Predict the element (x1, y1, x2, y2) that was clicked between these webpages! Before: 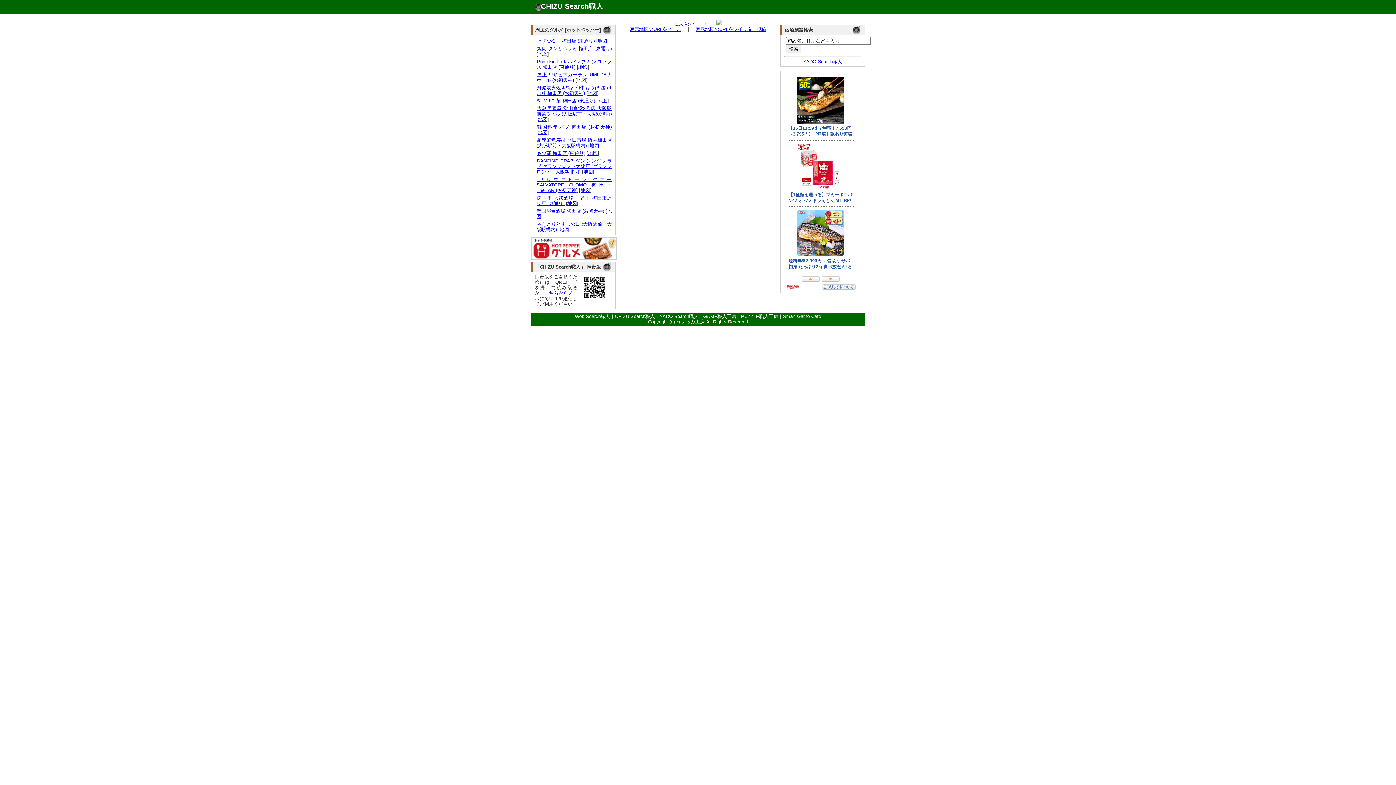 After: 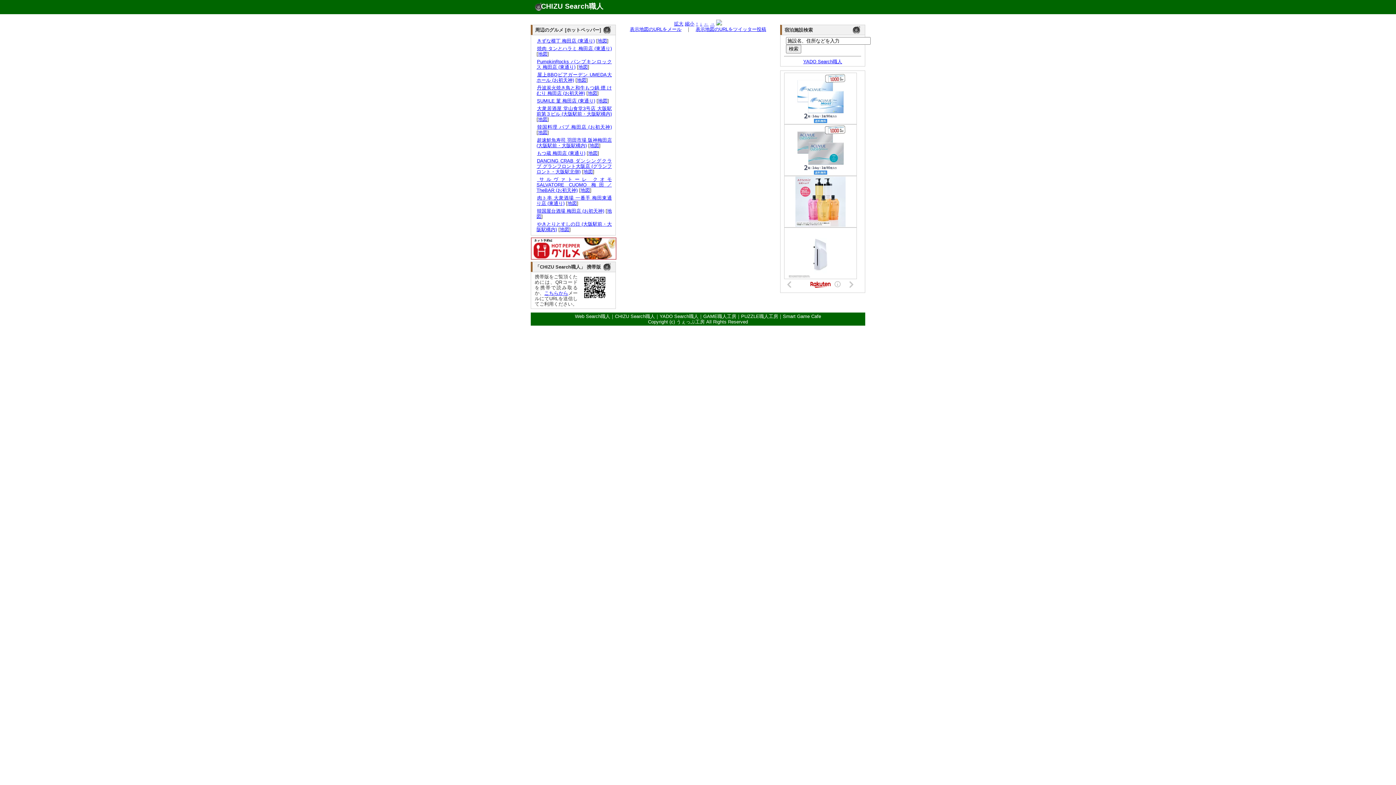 Action: label: ← bbox: (704, 21, 708, 26)